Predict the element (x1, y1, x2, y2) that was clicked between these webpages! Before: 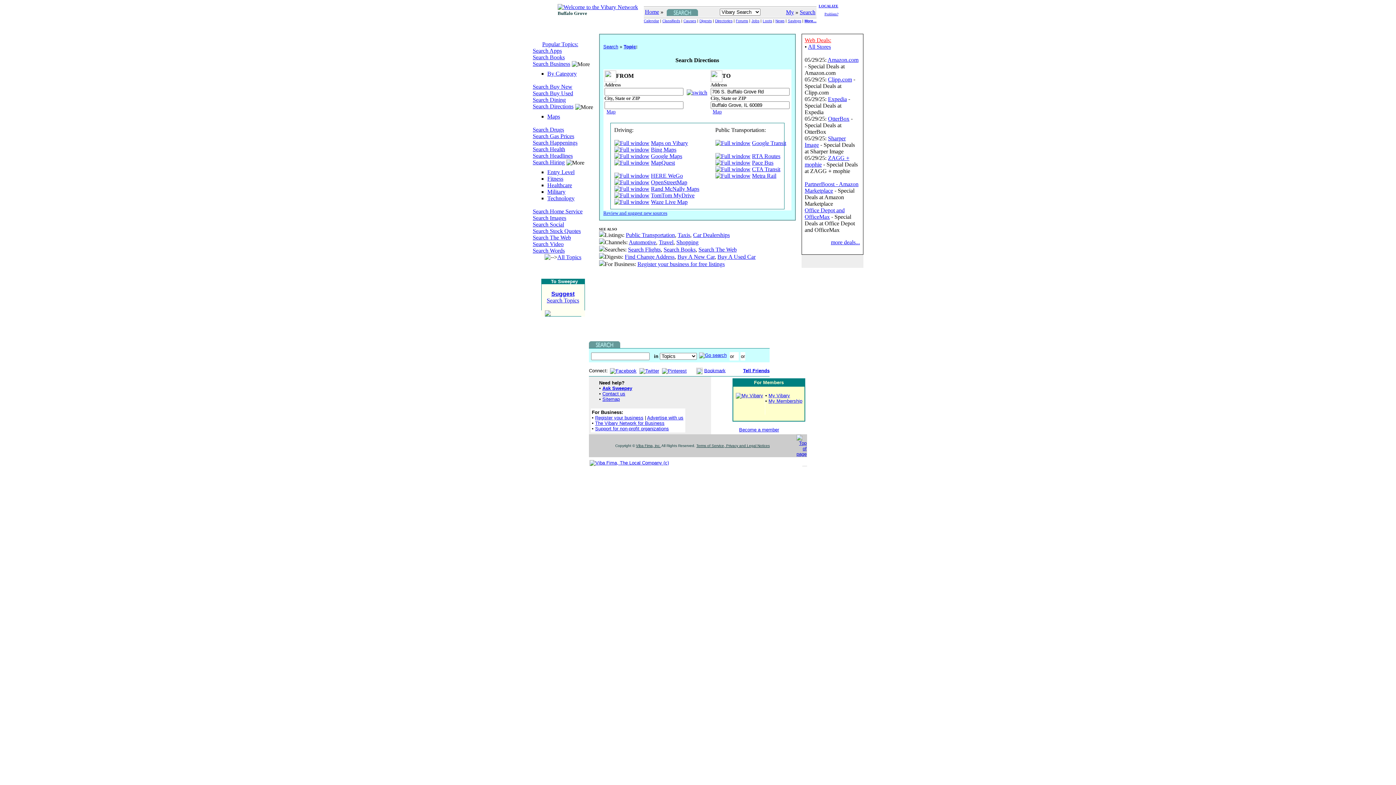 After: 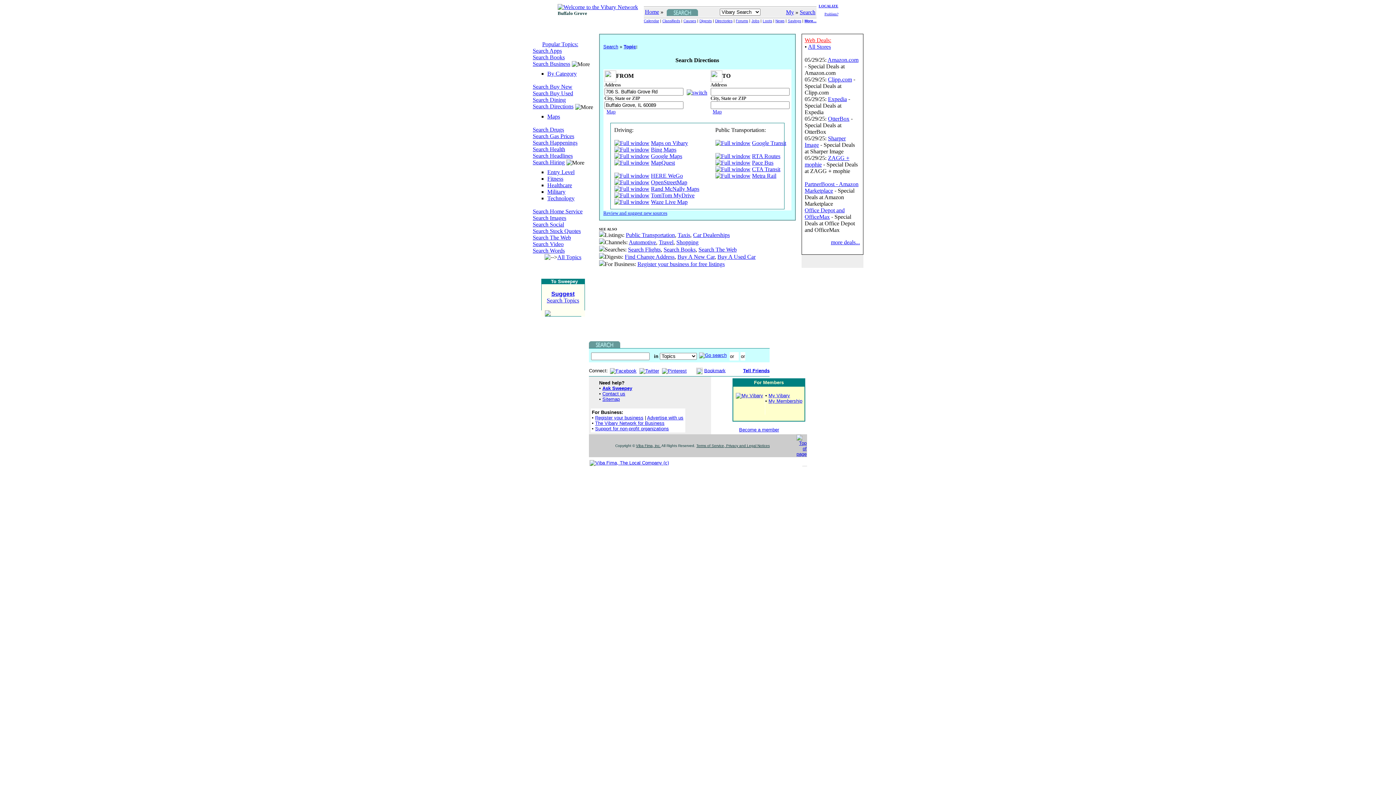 Action: bbox: (684, 89, 709, 95)